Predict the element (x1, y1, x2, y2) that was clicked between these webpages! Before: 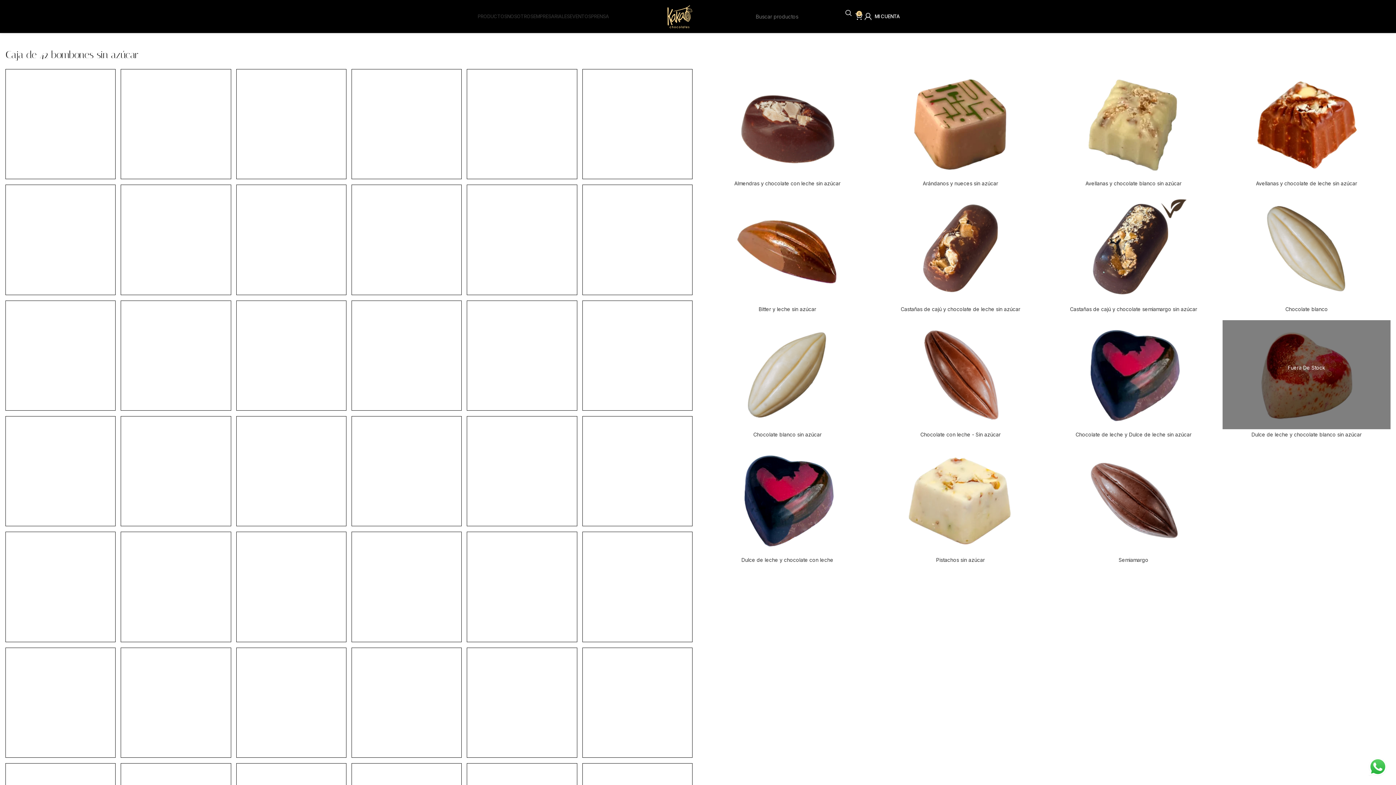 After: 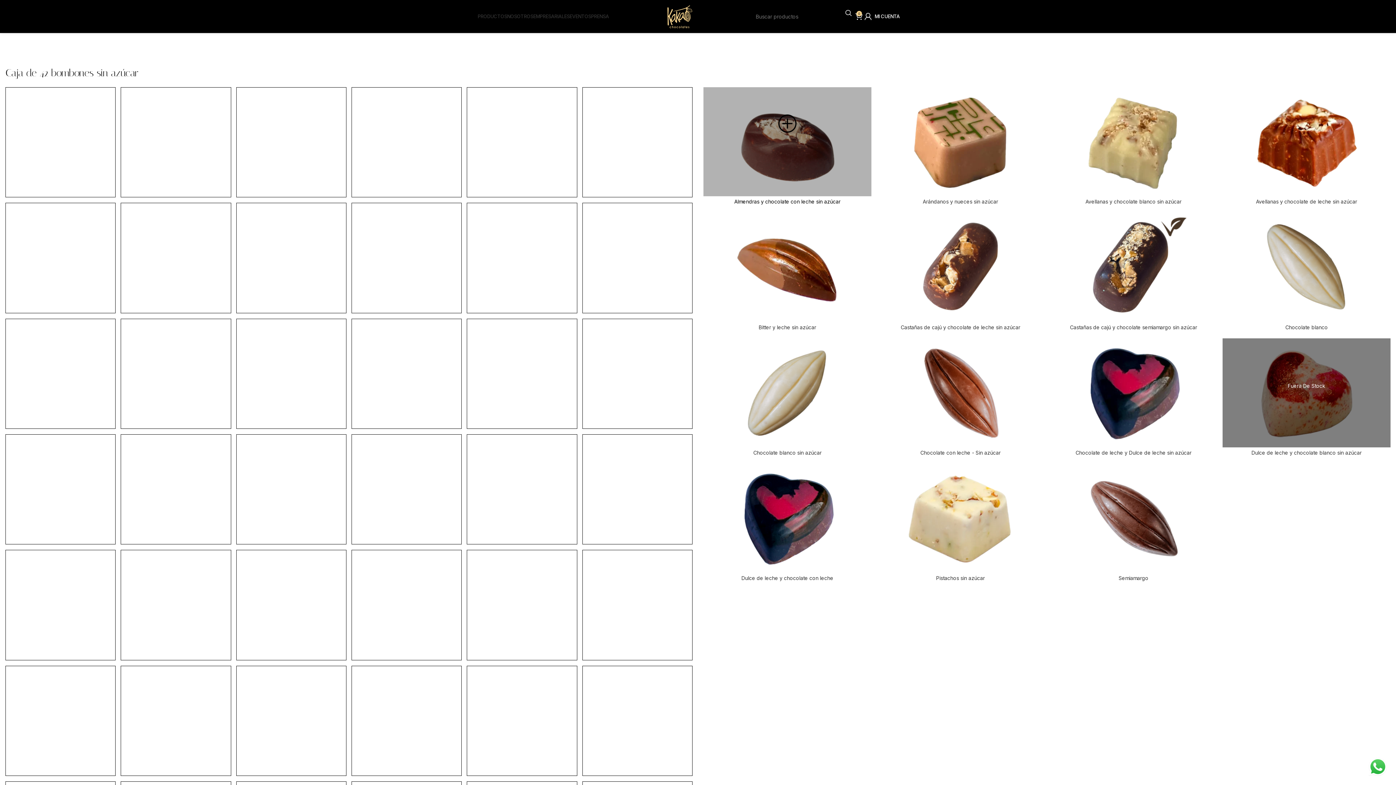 Action: bbox: (703, 179, 871, 187) label: Almendras y chocolate con leche sin azúcar